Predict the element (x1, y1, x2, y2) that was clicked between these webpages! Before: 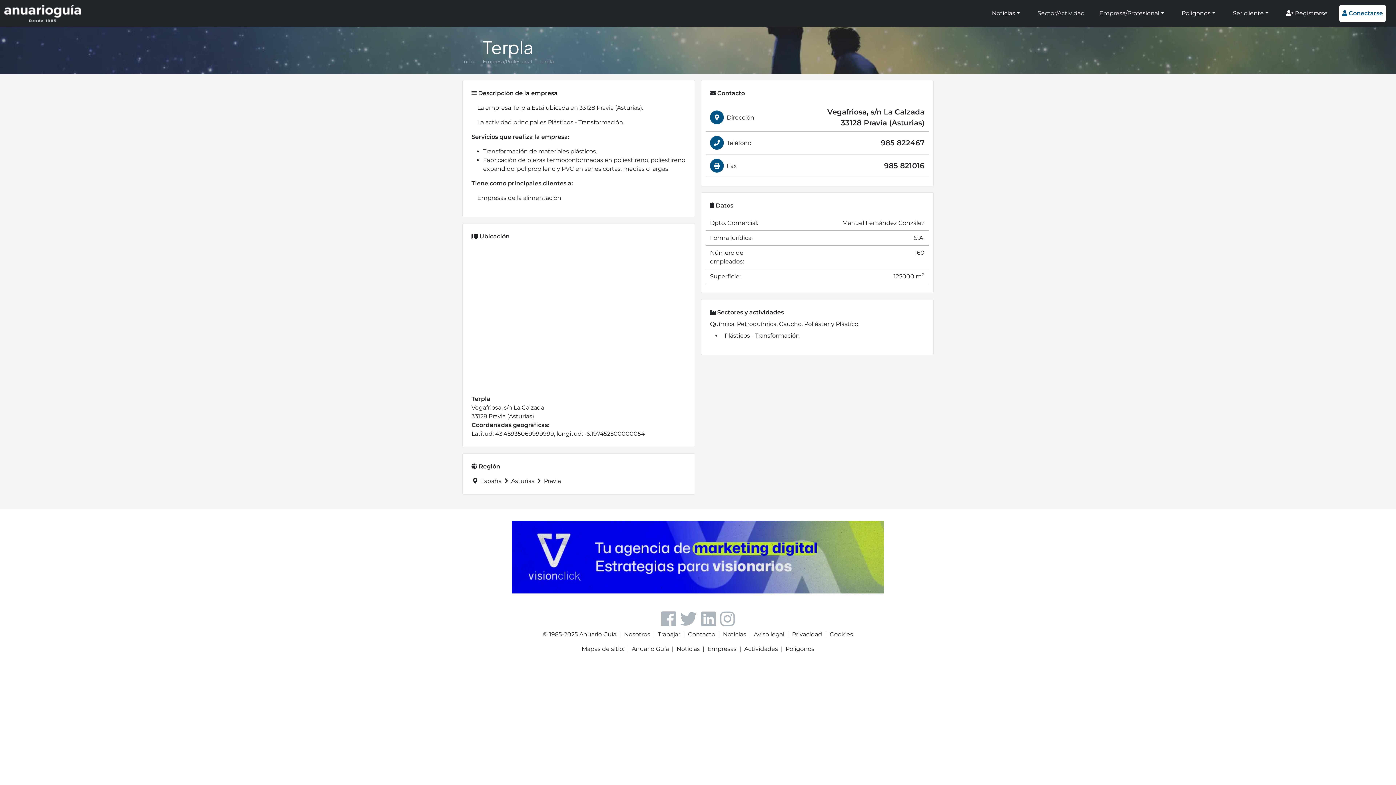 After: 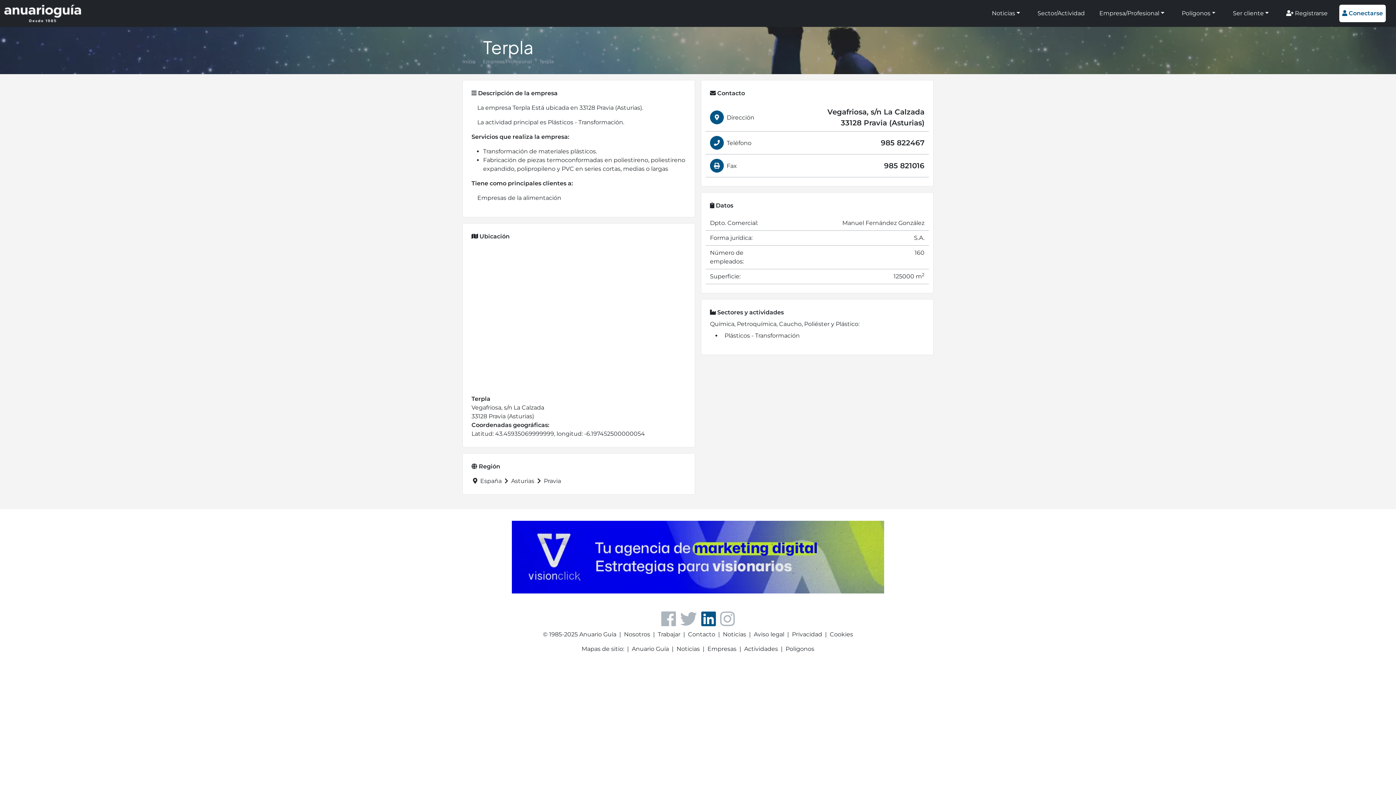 Action: bbox: (701, 608, 716, 629)